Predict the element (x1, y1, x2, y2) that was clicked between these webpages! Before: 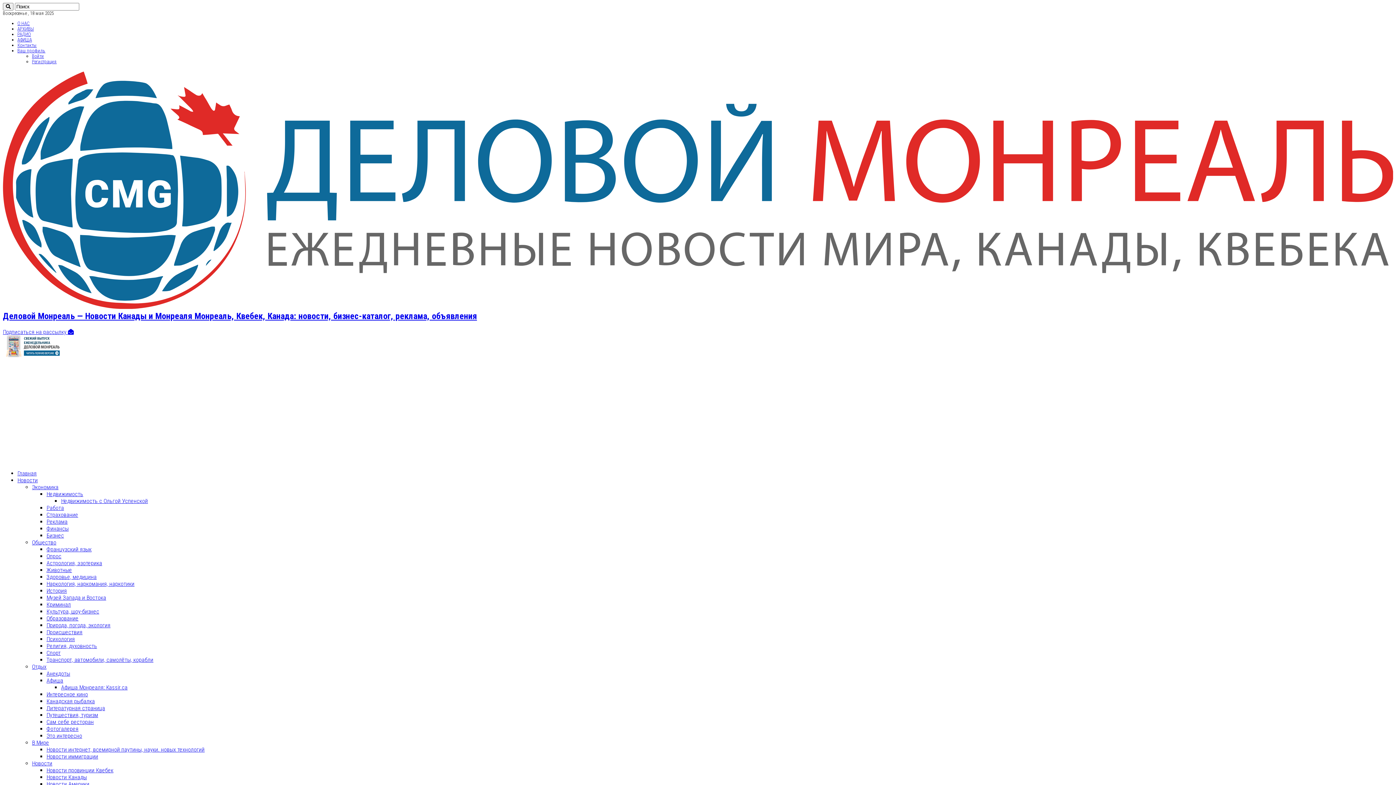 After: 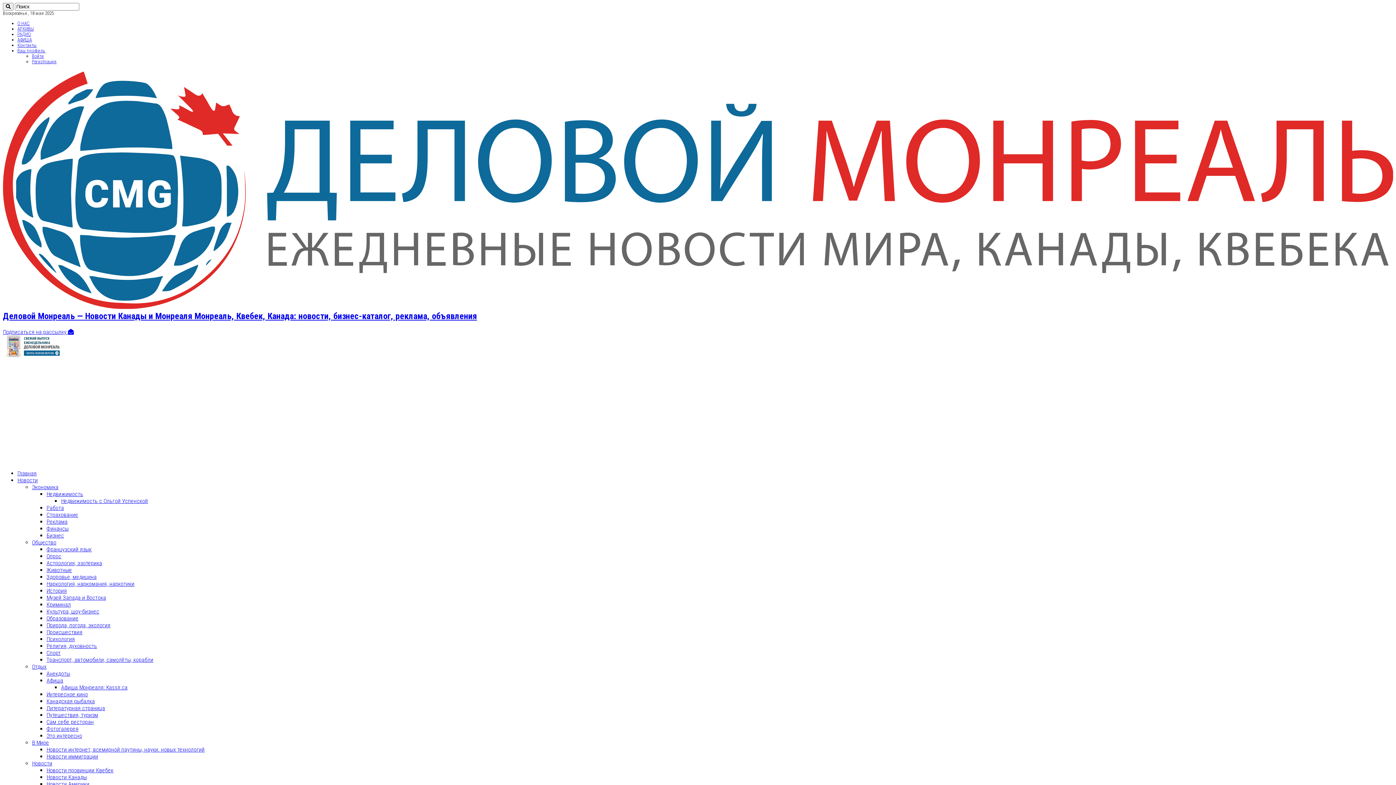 Action: bbox: (46, 573, 96, 580) label: Здоровье, медицина